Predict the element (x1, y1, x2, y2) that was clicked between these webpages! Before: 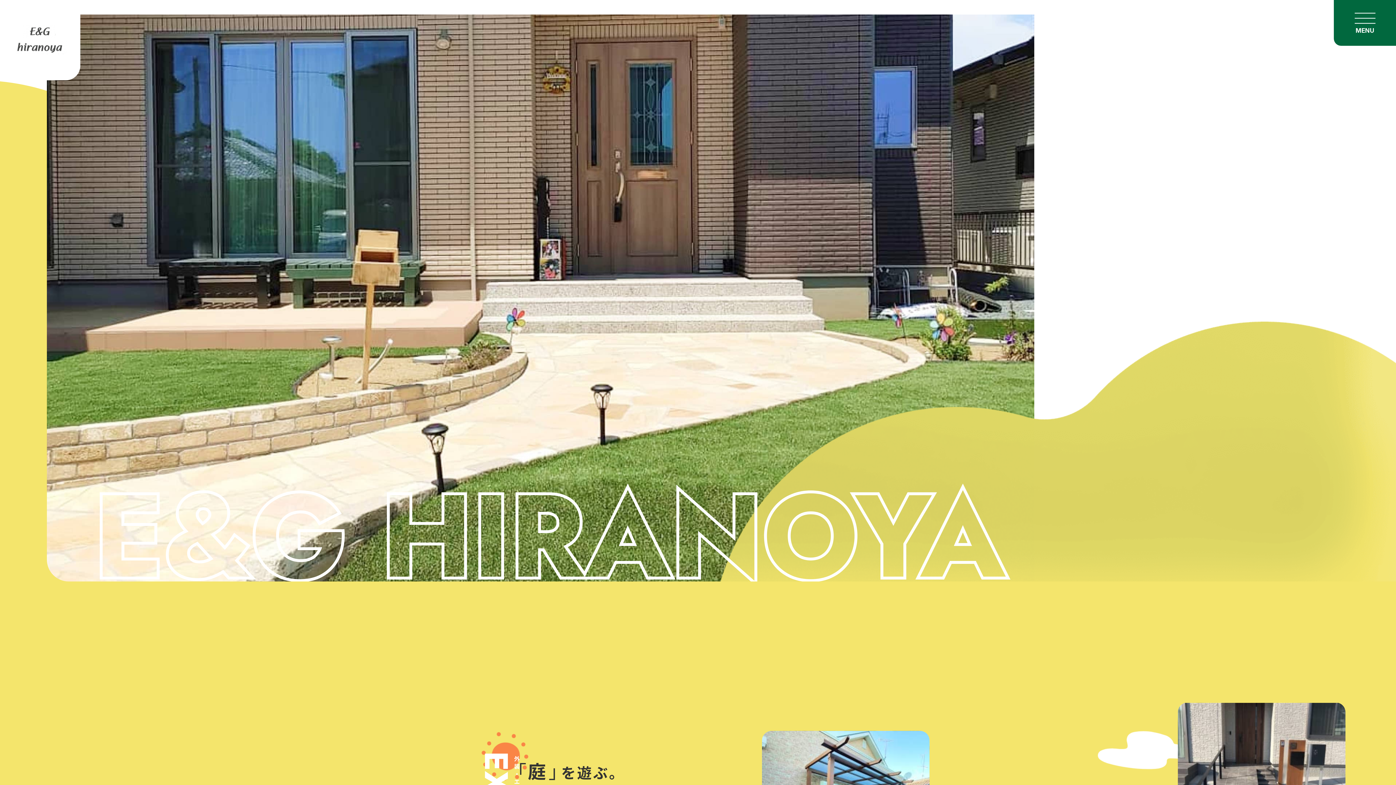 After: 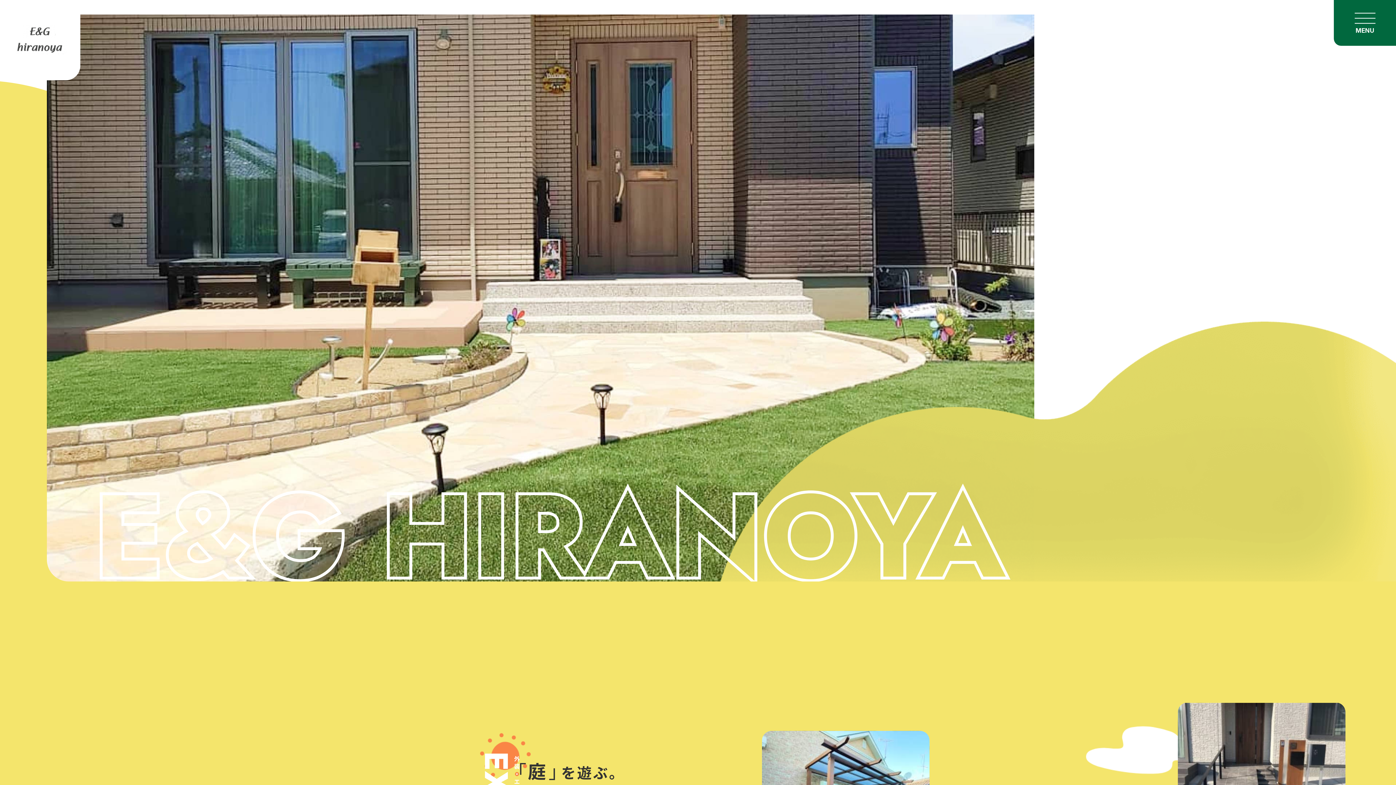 Action: bbox: (0, 0, 80, 80)